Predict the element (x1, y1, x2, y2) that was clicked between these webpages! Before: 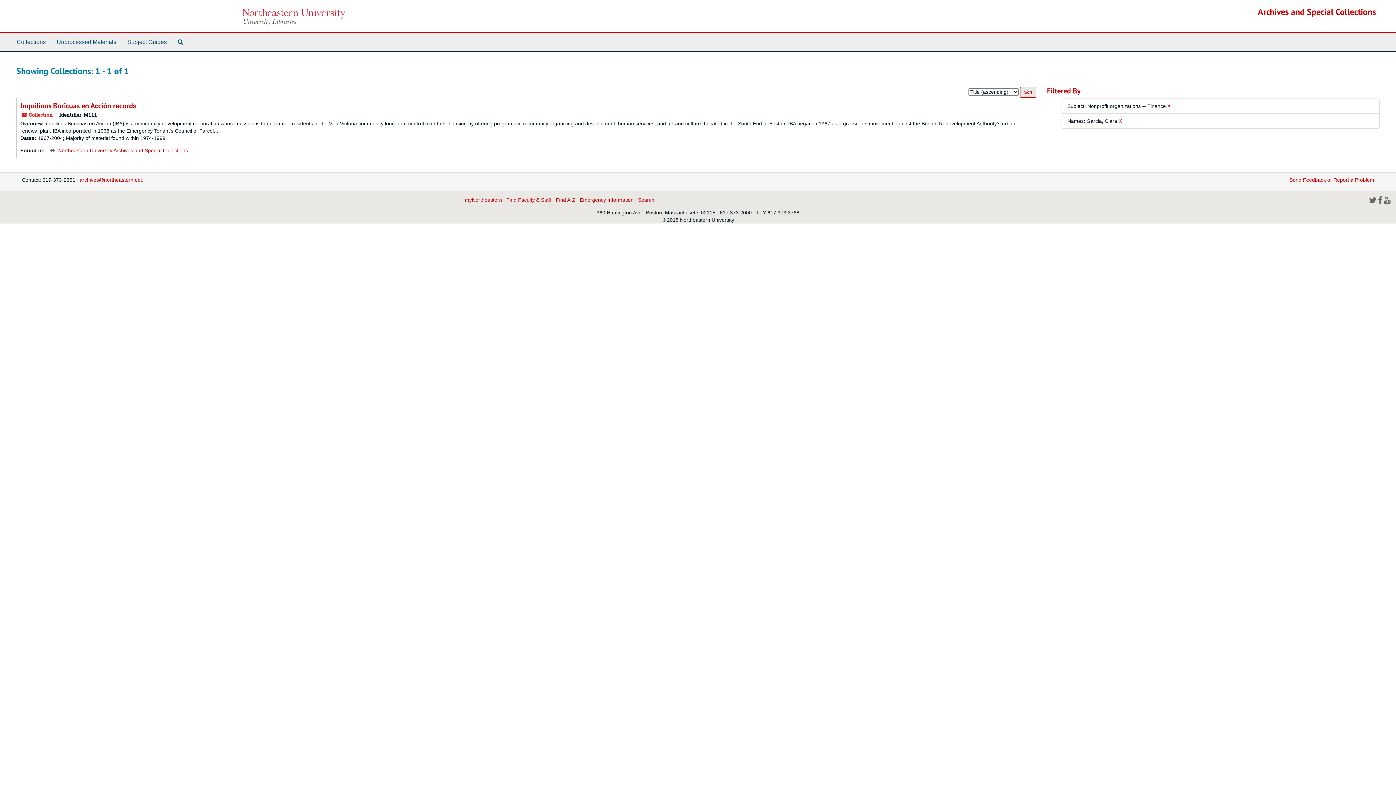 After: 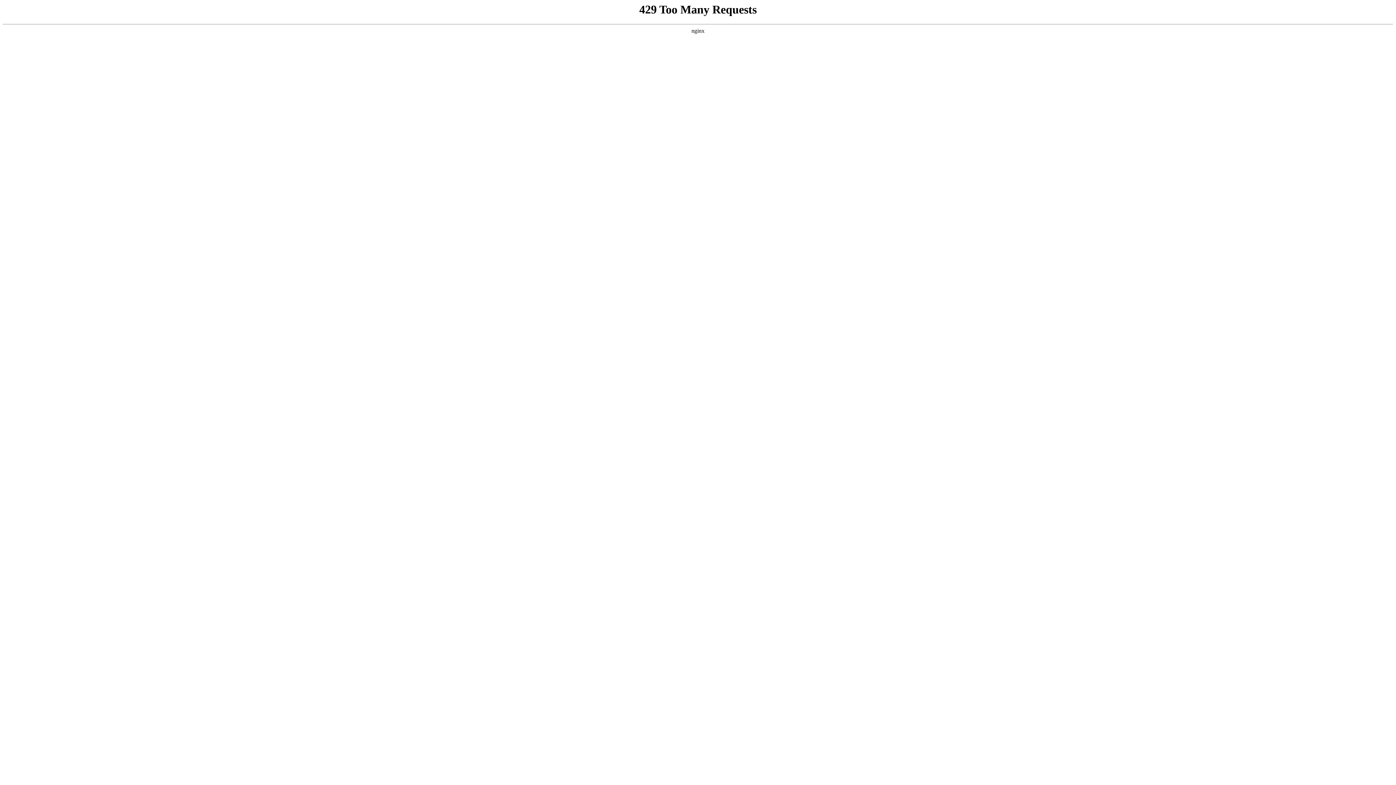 Action: label: Search bbox: (638, 197, 654, 202)